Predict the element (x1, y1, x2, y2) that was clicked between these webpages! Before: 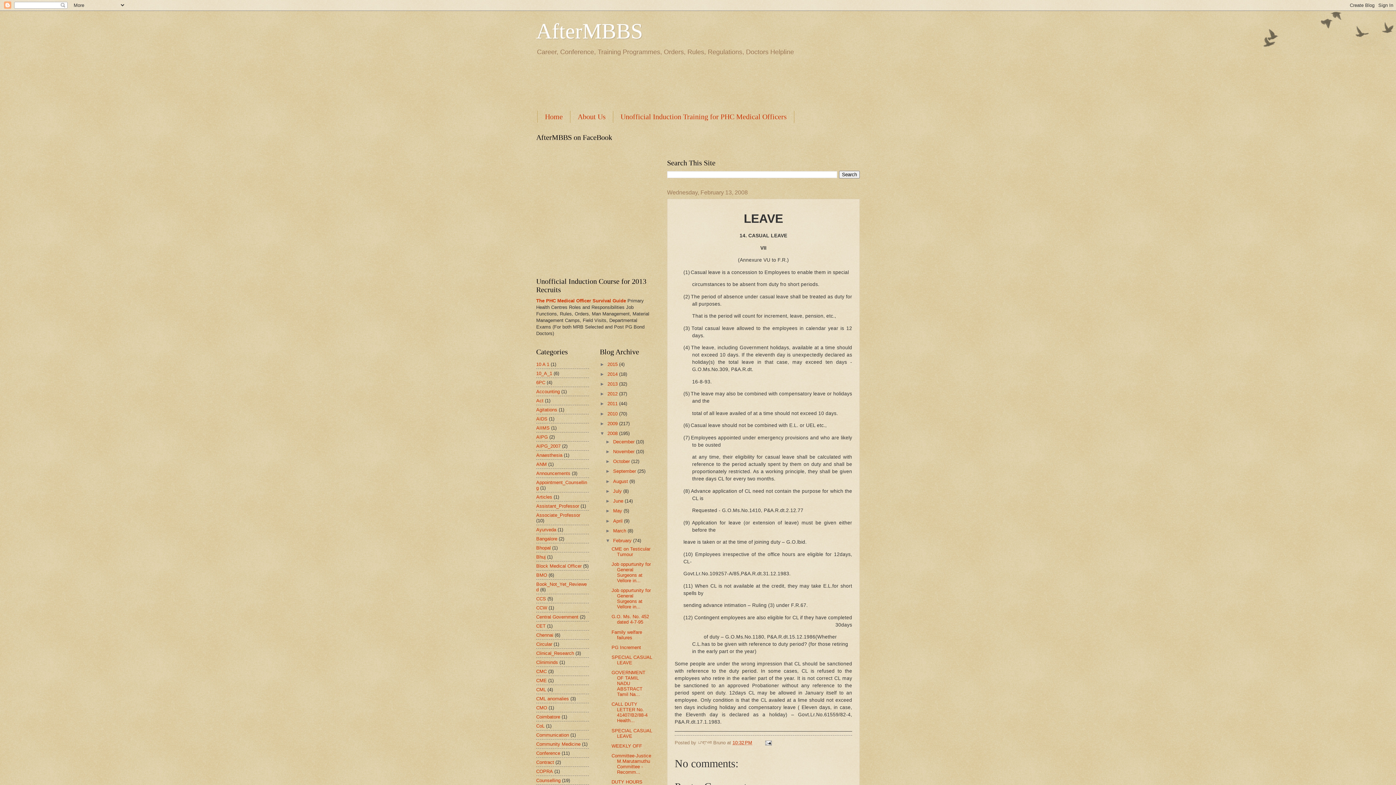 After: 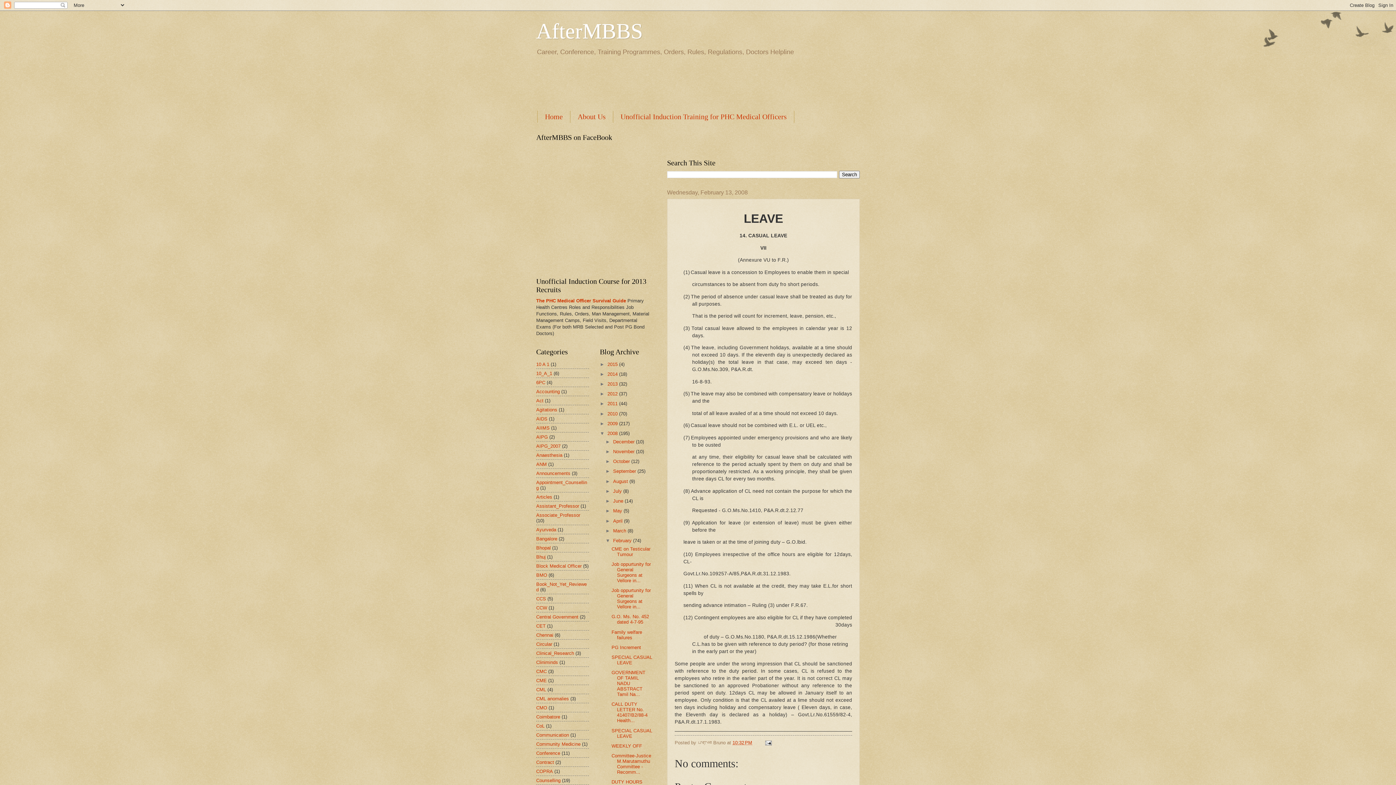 Action: label: 10:32 PM bbox: (732, 740, 752, 745)